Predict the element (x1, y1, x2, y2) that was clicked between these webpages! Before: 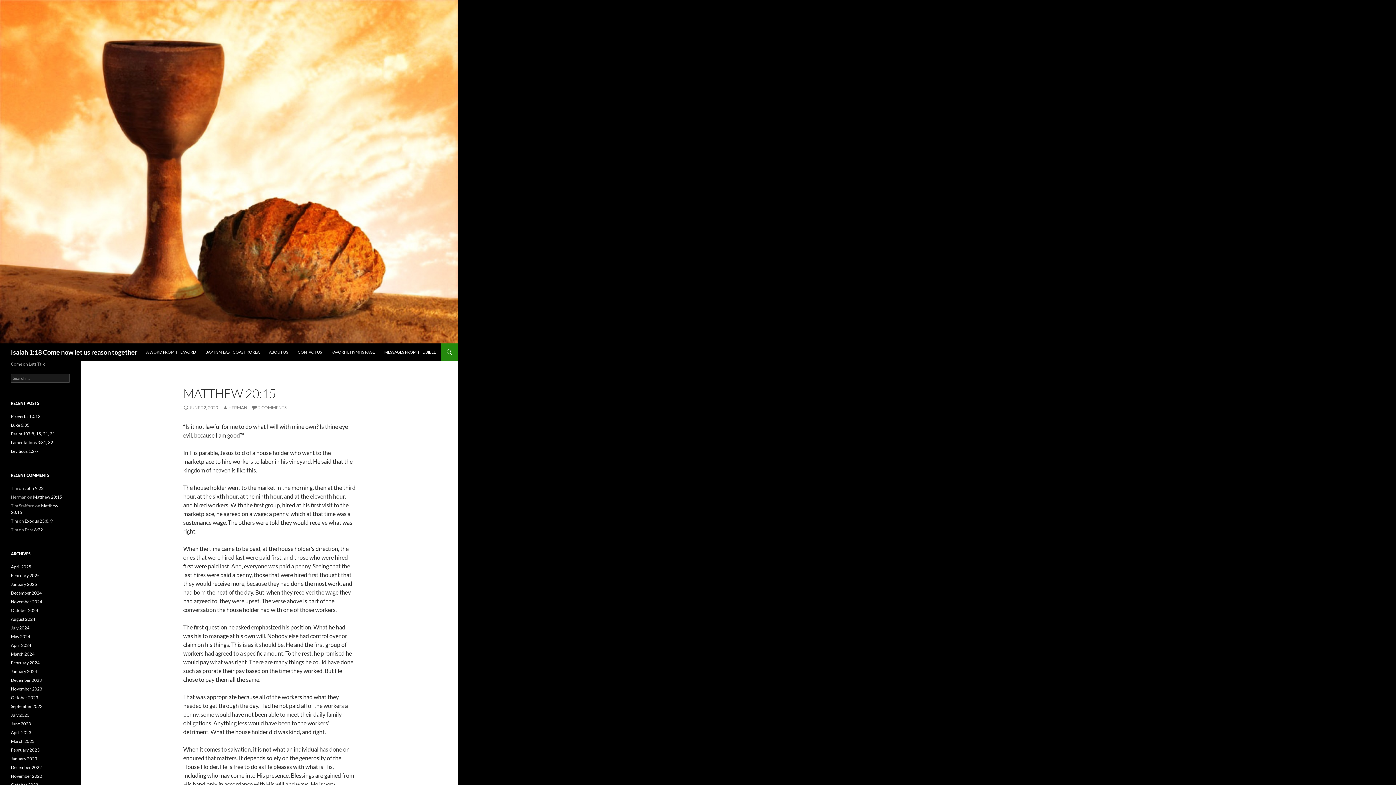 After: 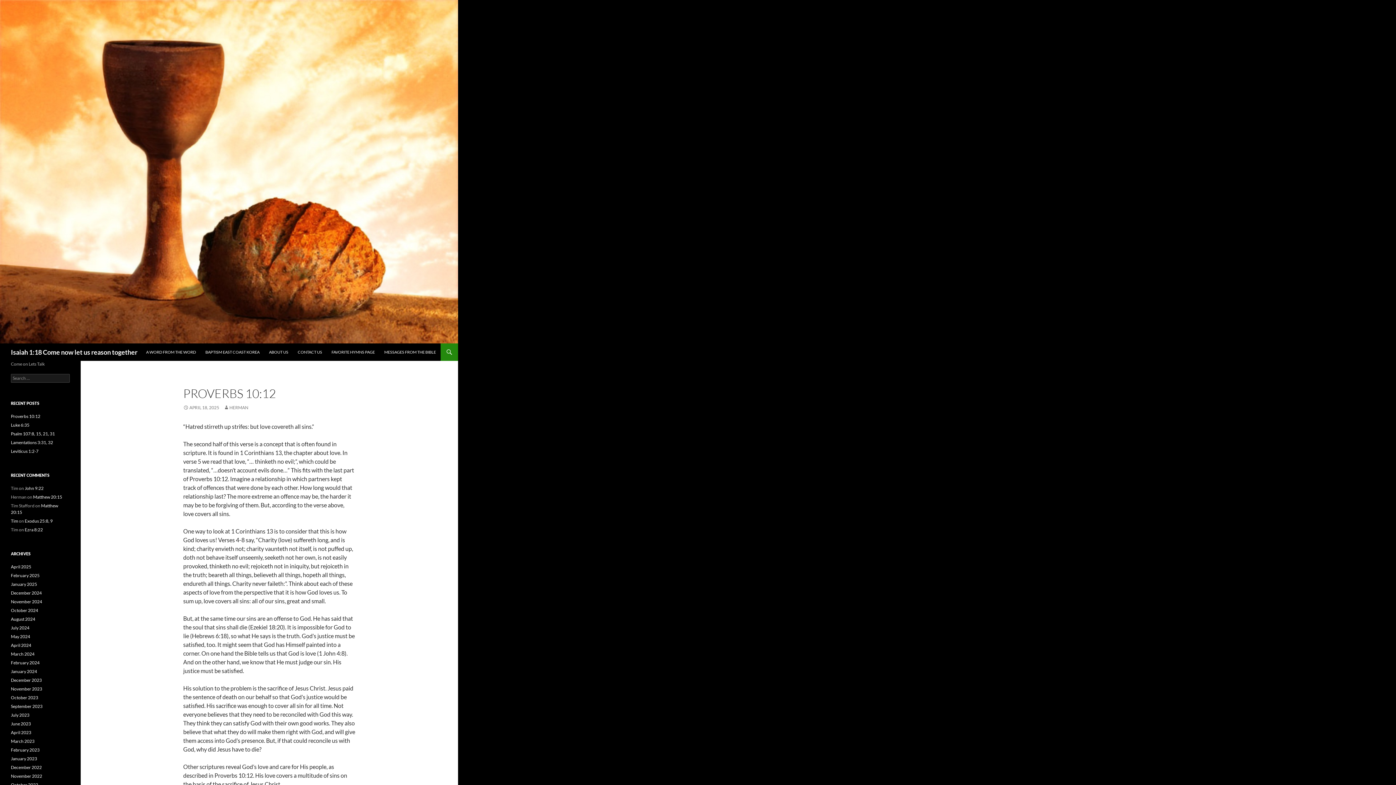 Action: bbox: (10, 343, 137, 361) label: Isaiah 1:18 Come now let us reason together